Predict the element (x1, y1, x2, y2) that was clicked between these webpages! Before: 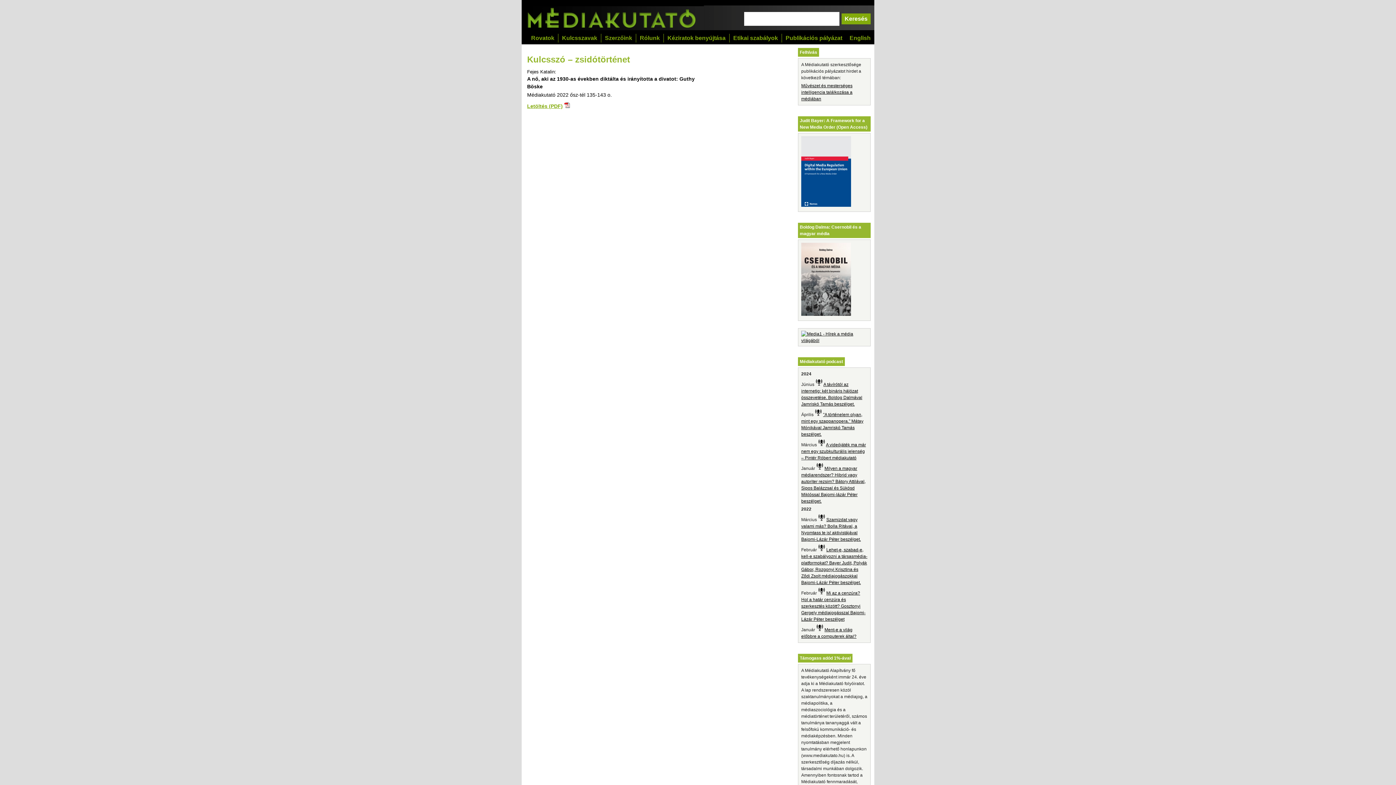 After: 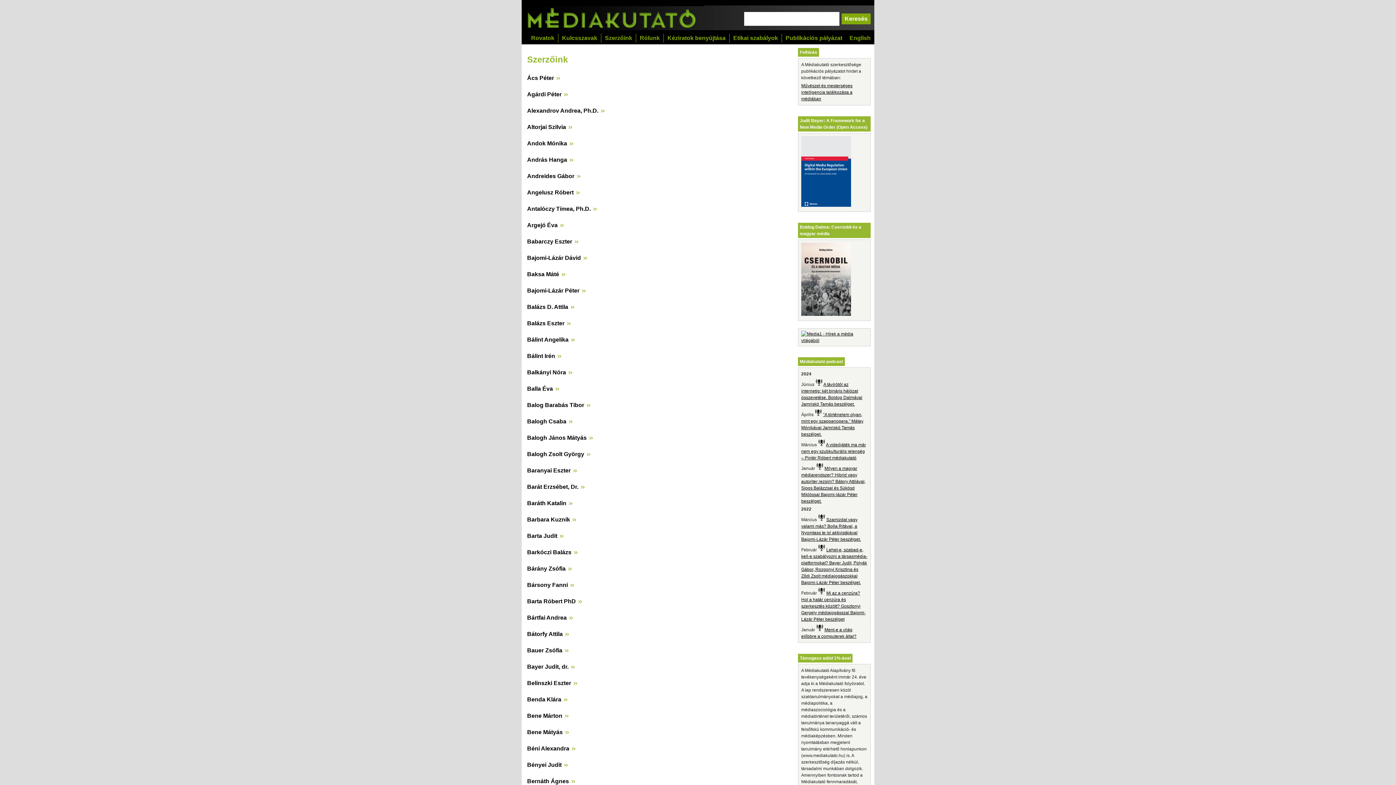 Action: label: Szerzőink bbox: (605, 34, 632, 41)